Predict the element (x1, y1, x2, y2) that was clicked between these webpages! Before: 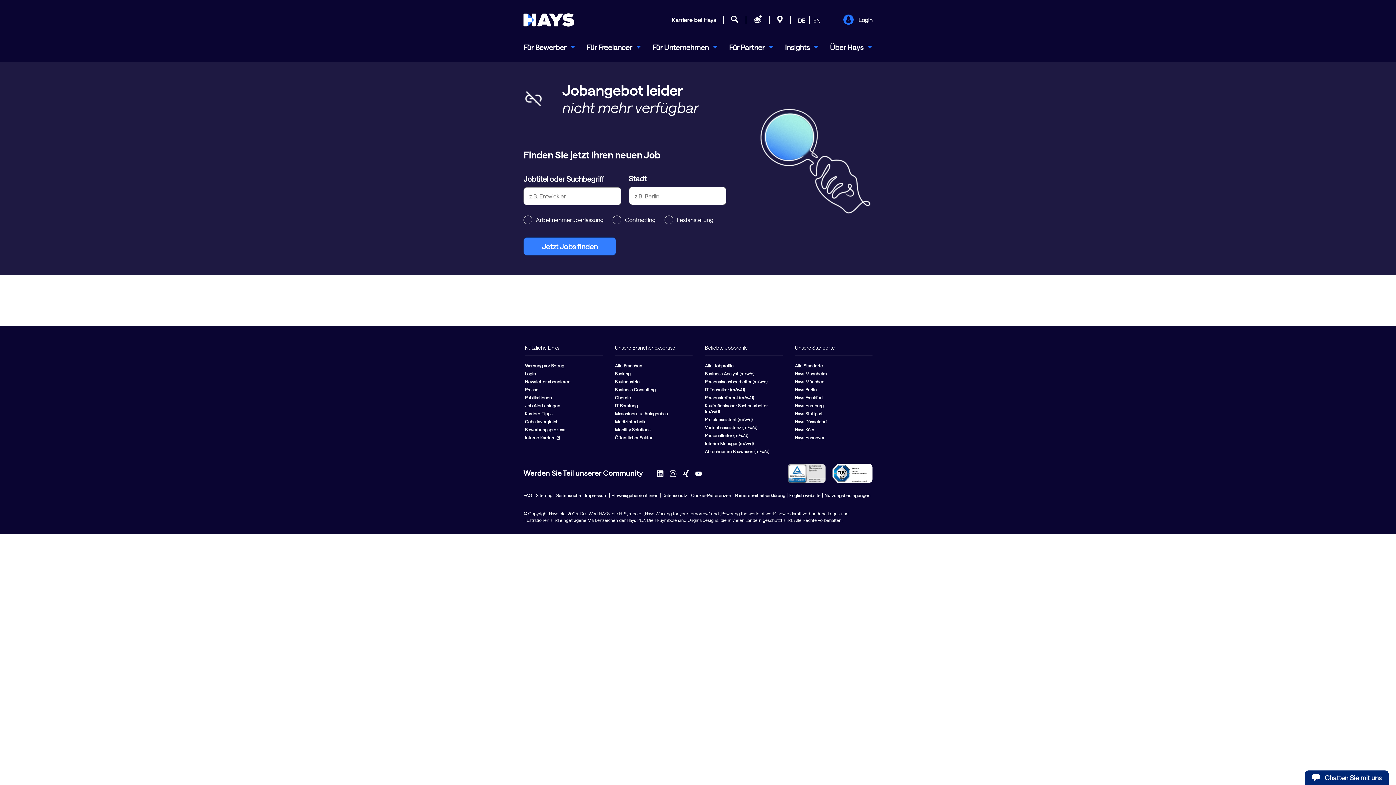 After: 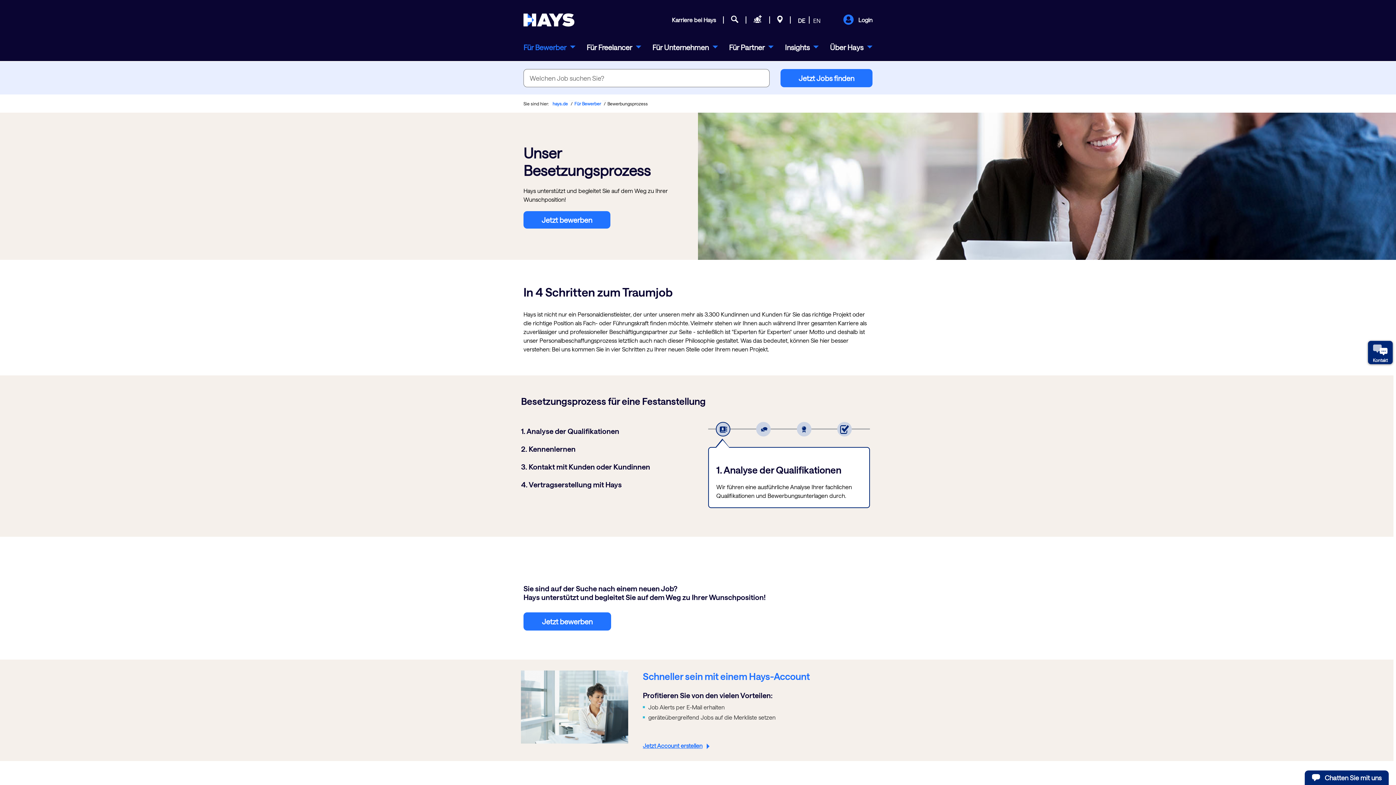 Action: bbox: (525, 427, 565, 432) label: Bewerbungsprozess